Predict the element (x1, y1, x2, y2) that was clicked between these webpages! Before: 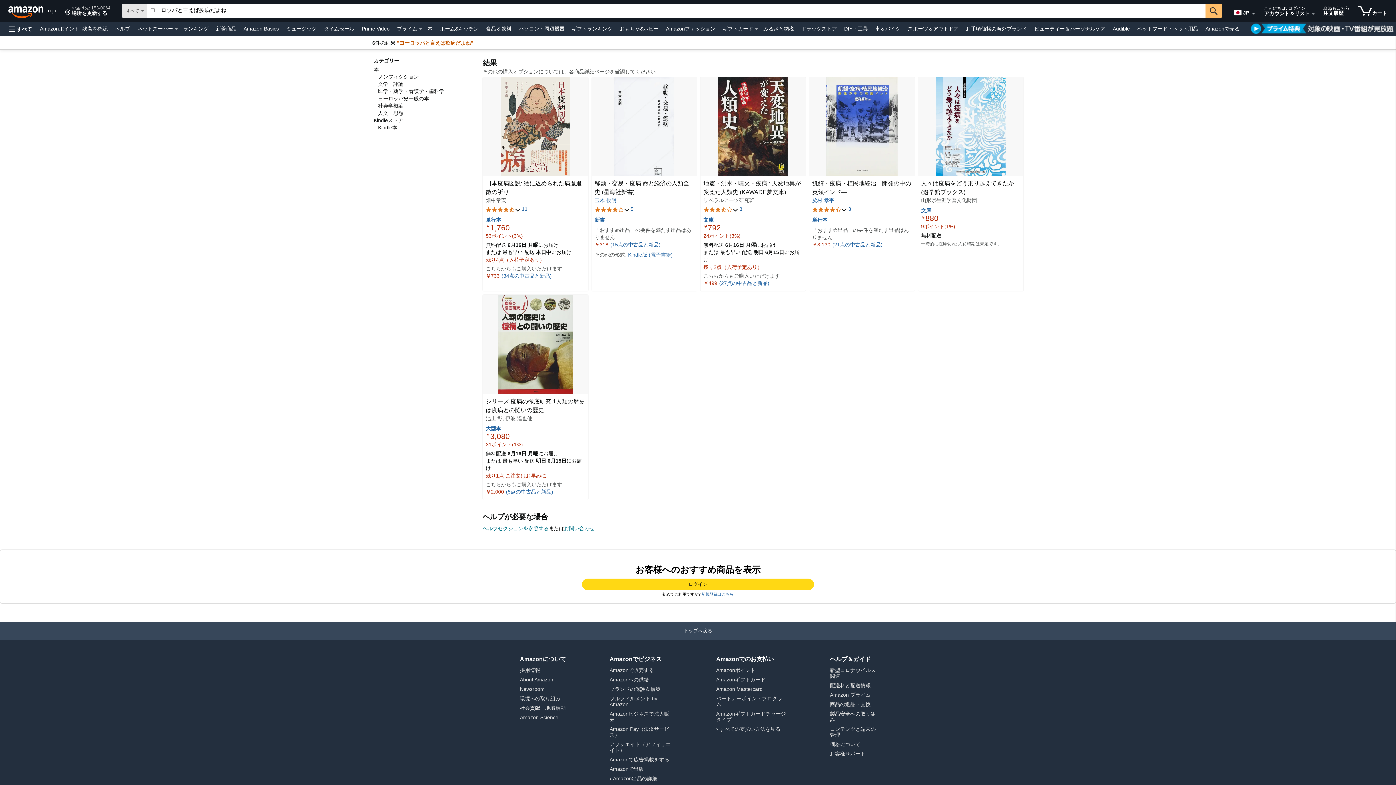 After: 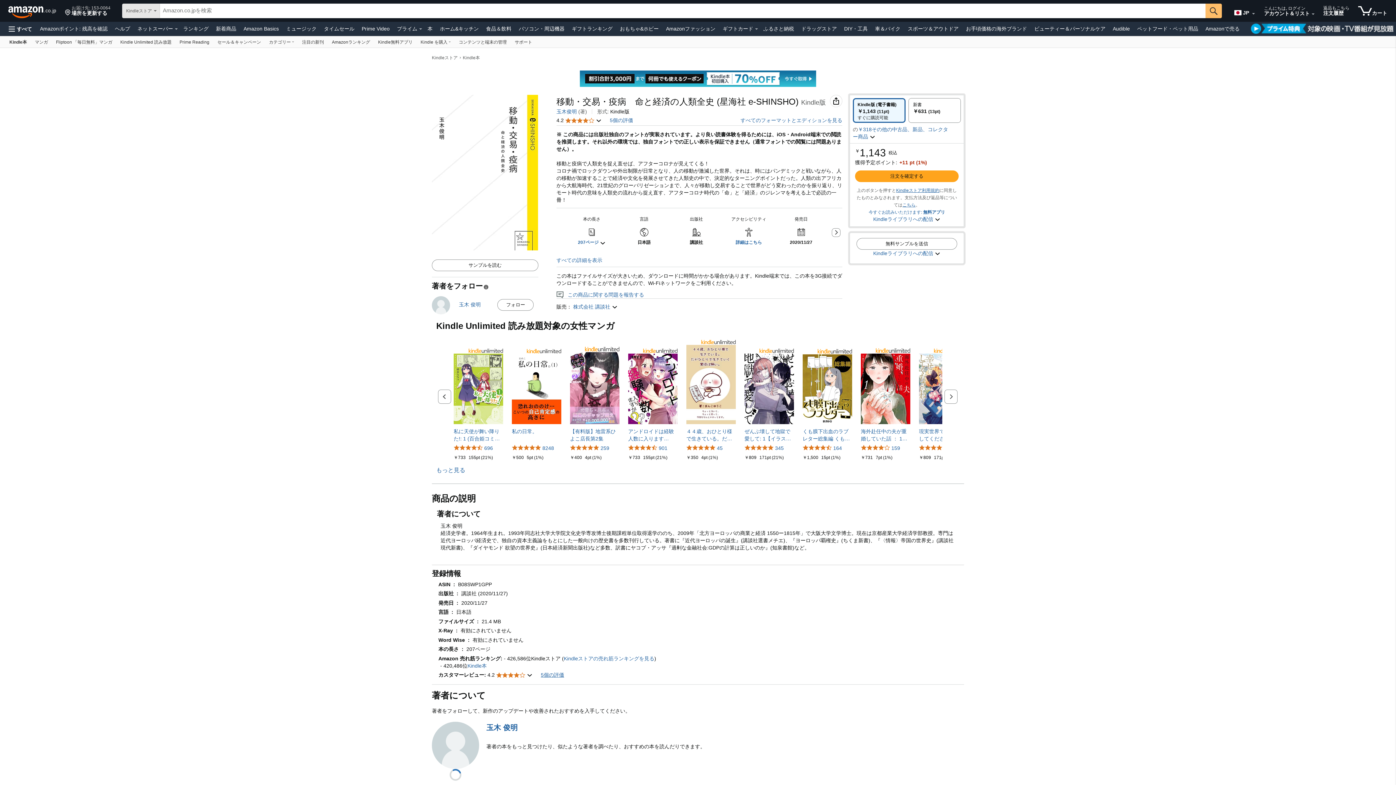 Action: label: Kindle版 (電子書籍) bbox: (628, 252, 672, 257)